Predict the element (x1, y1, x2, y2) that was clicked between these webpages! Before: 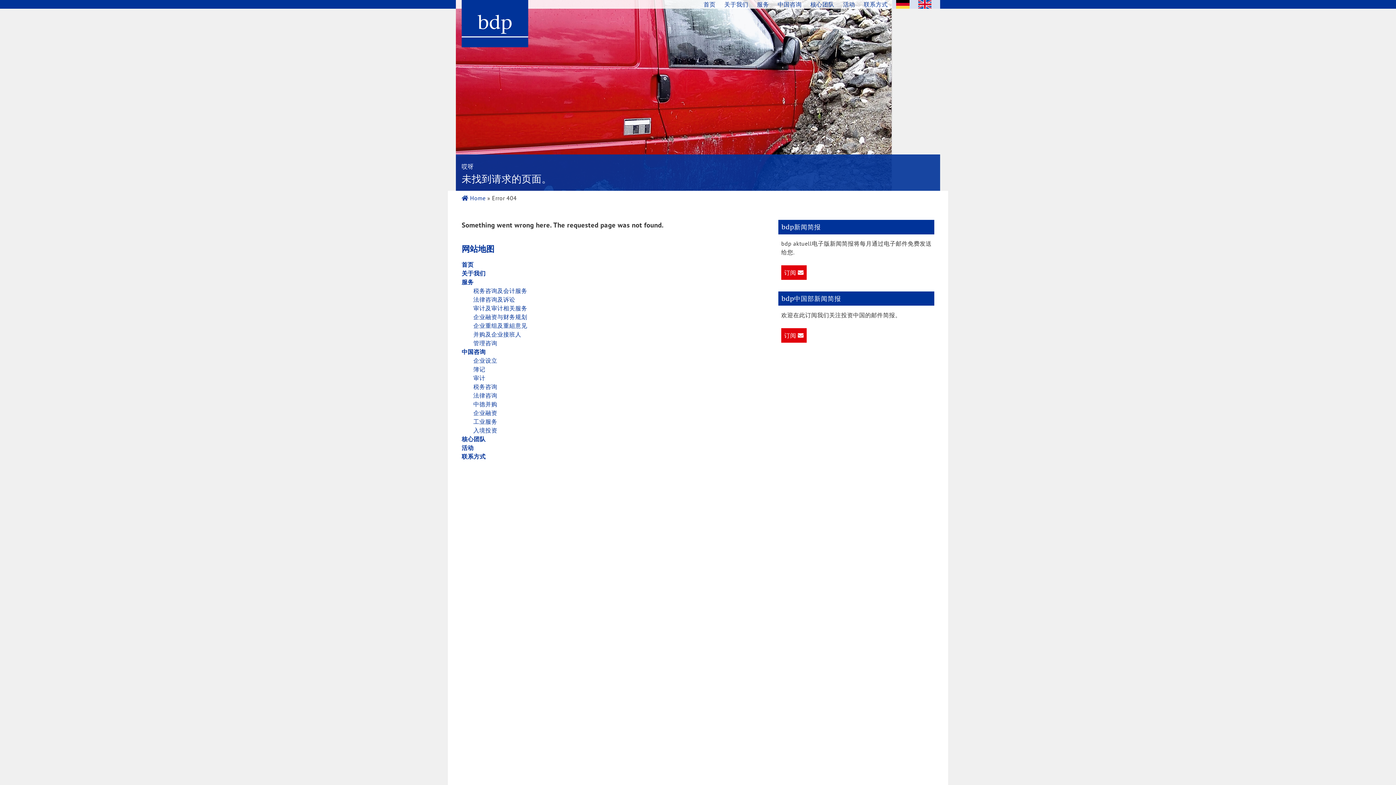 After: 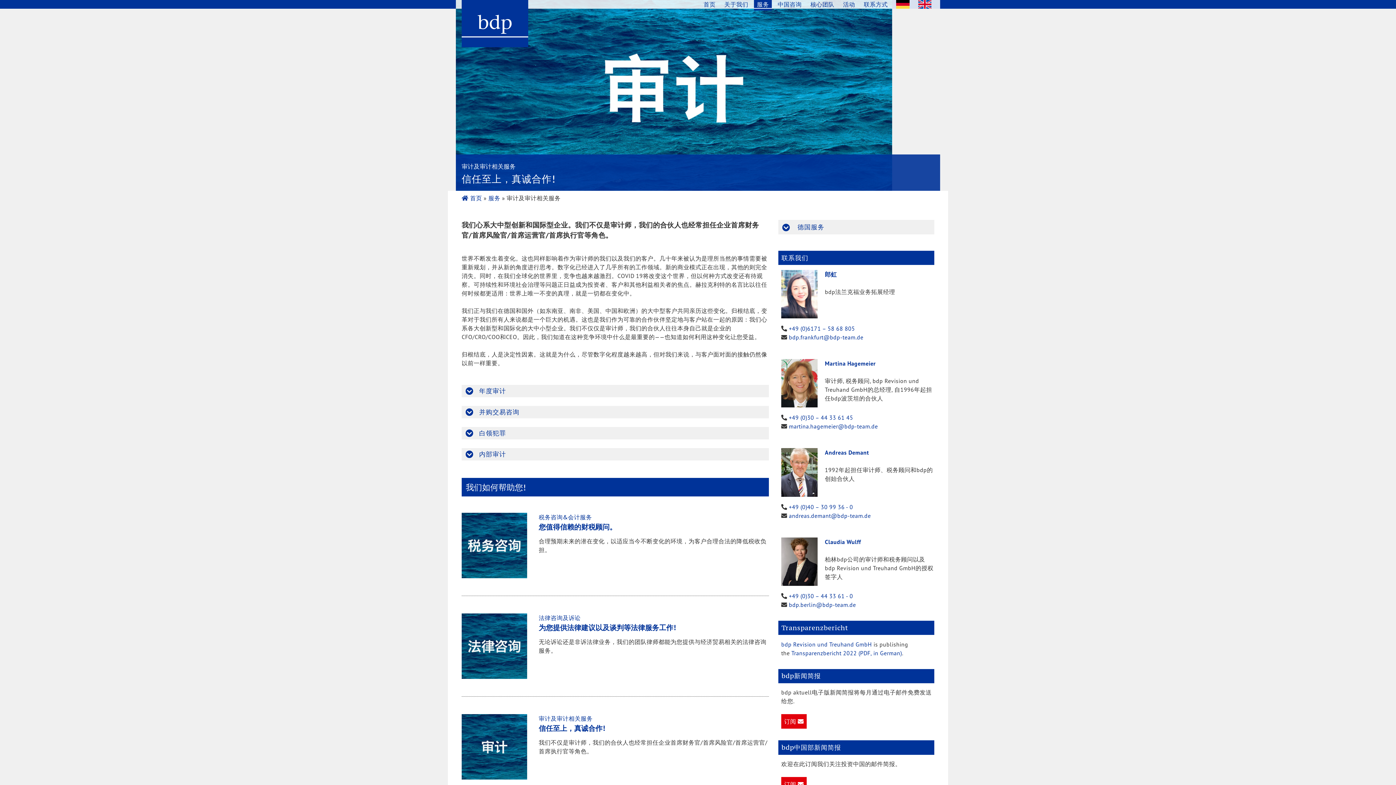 Action: bbox: (473, 304, 527, 312) label: 审计及审计相关服务